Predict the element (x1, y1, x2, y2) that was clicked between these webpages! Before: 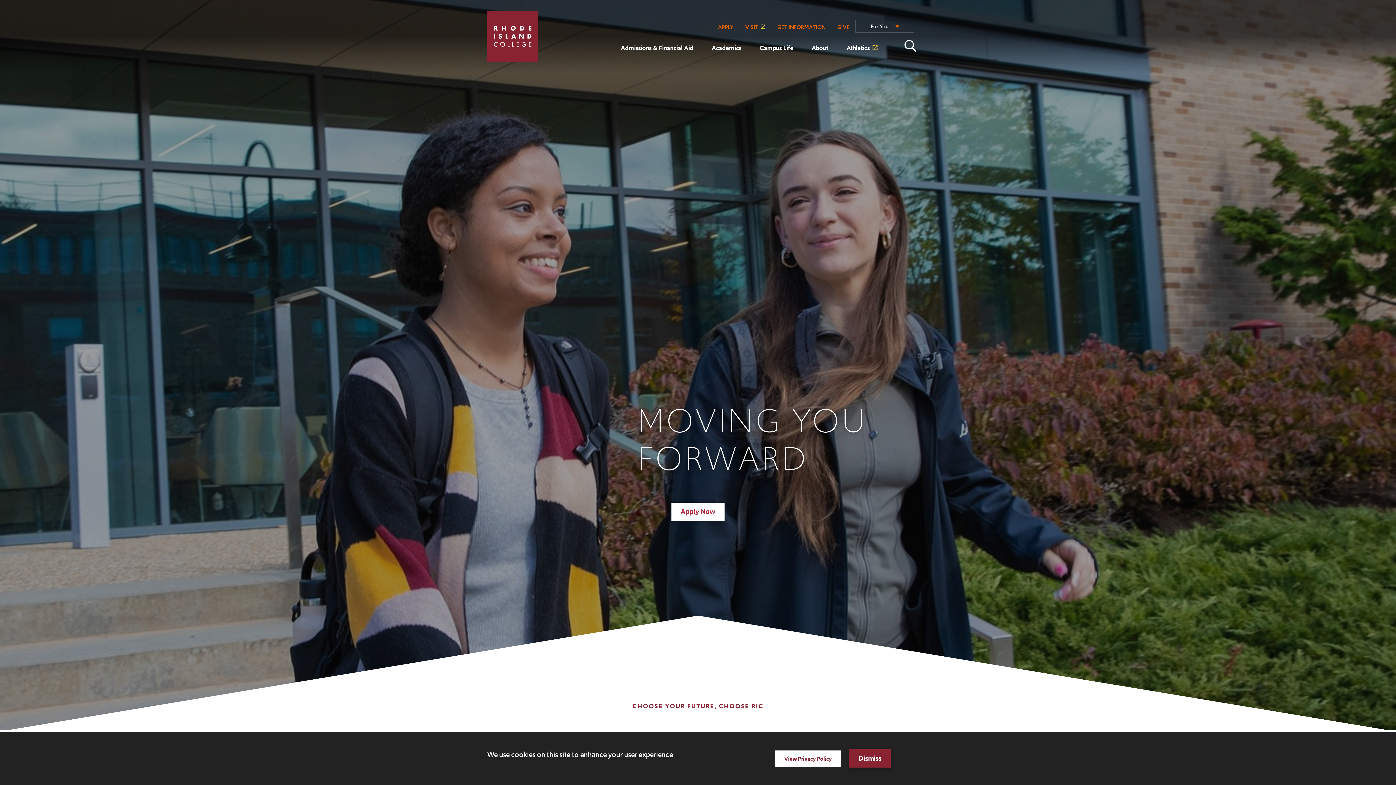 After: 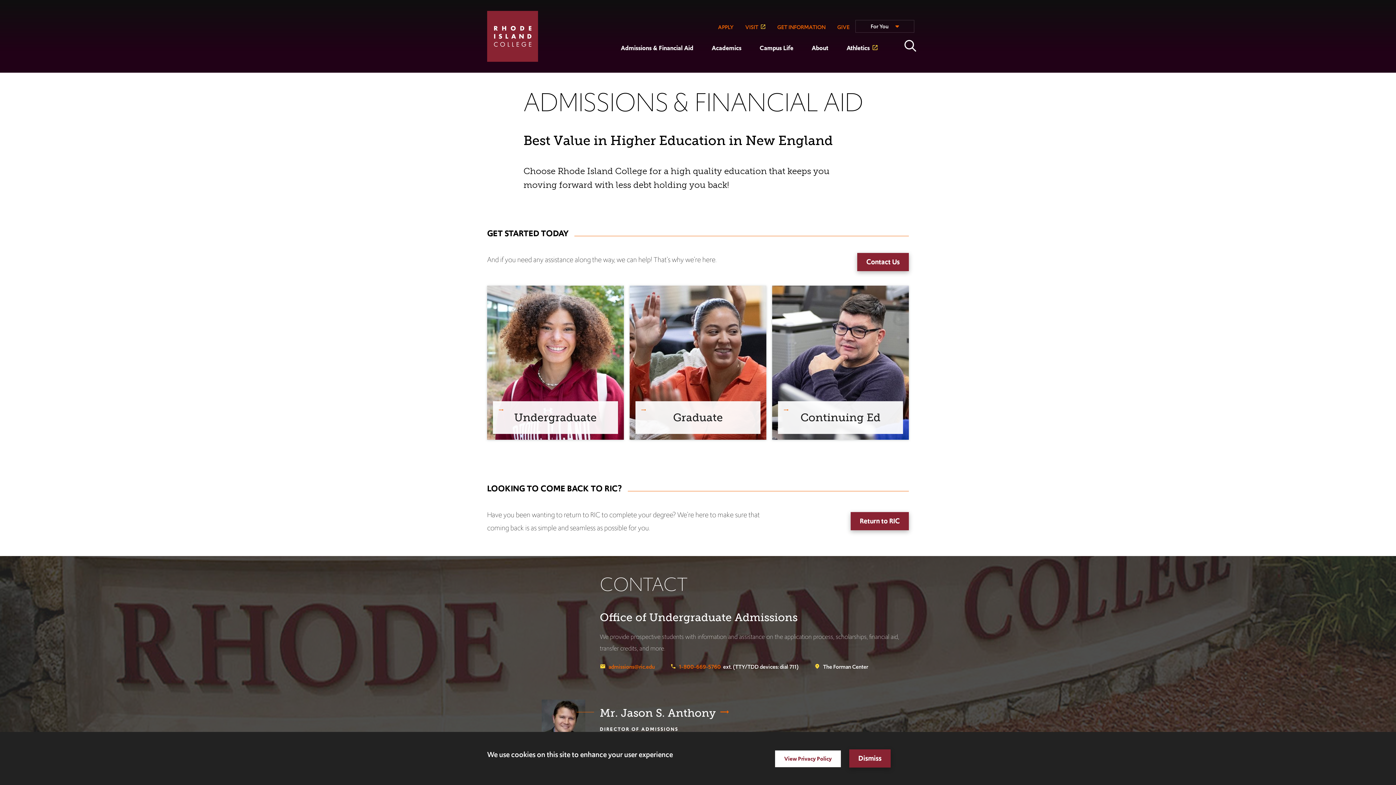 Action: label: Apply Now bbox: (671, 502, 724, 521)